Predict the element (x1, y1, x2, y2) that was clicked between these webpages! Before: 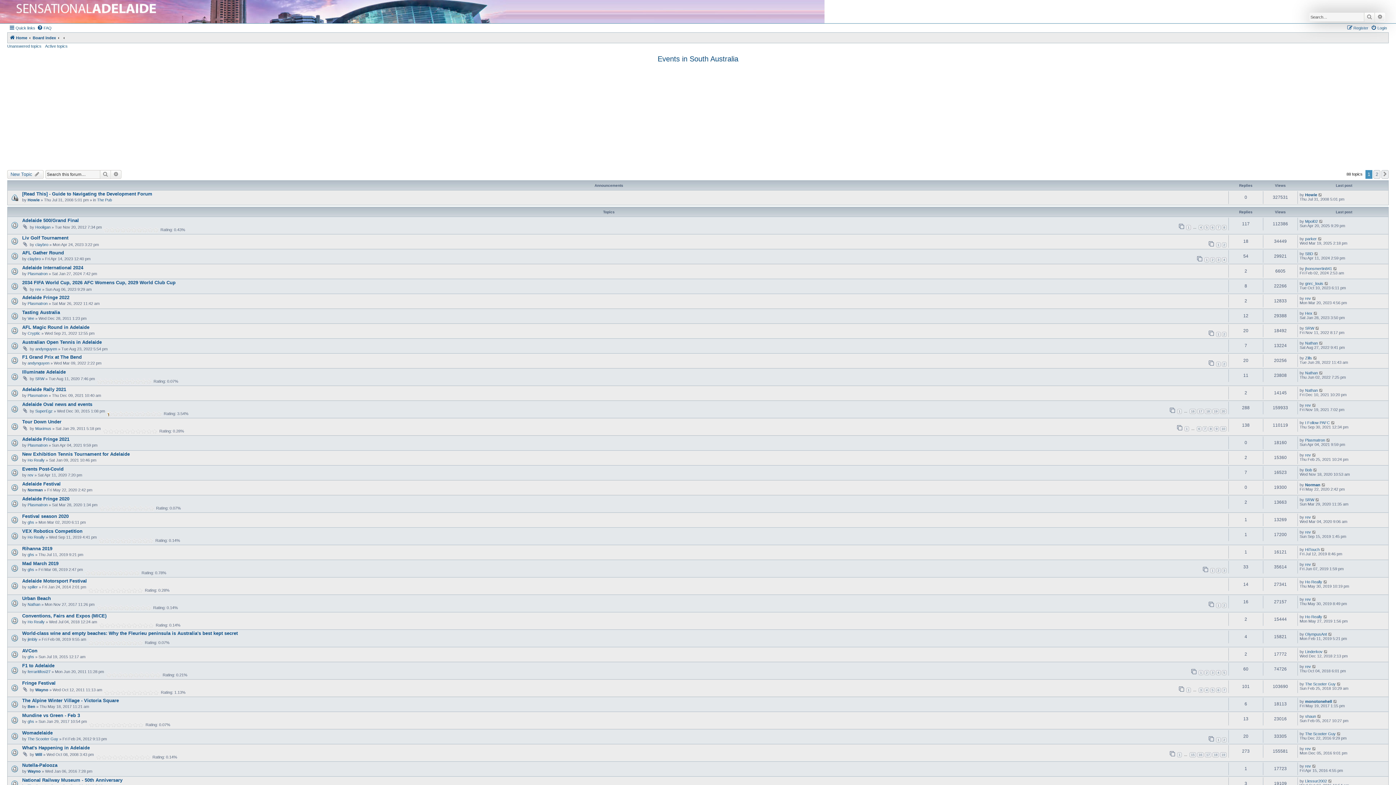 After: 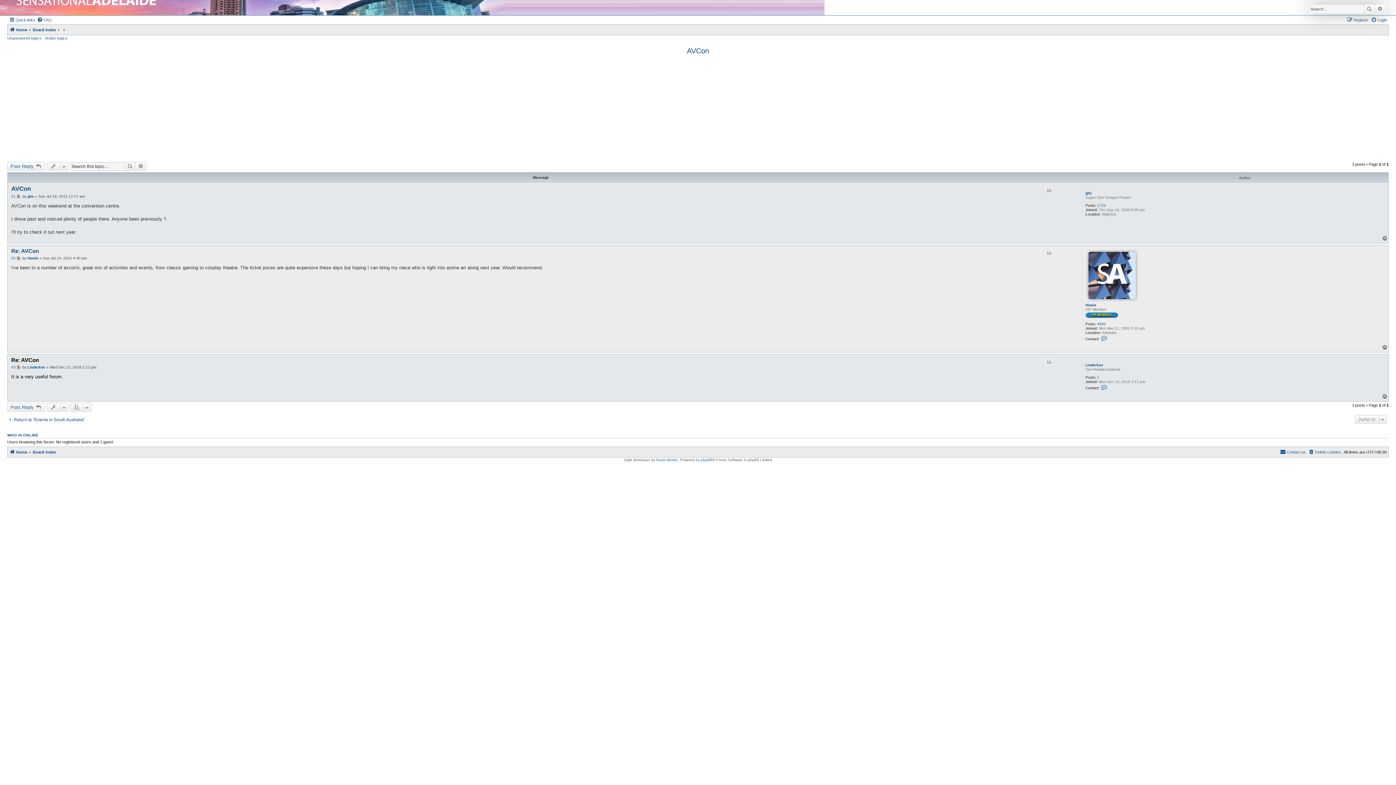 Action: bbox: (1324, 649, 1328, 654)